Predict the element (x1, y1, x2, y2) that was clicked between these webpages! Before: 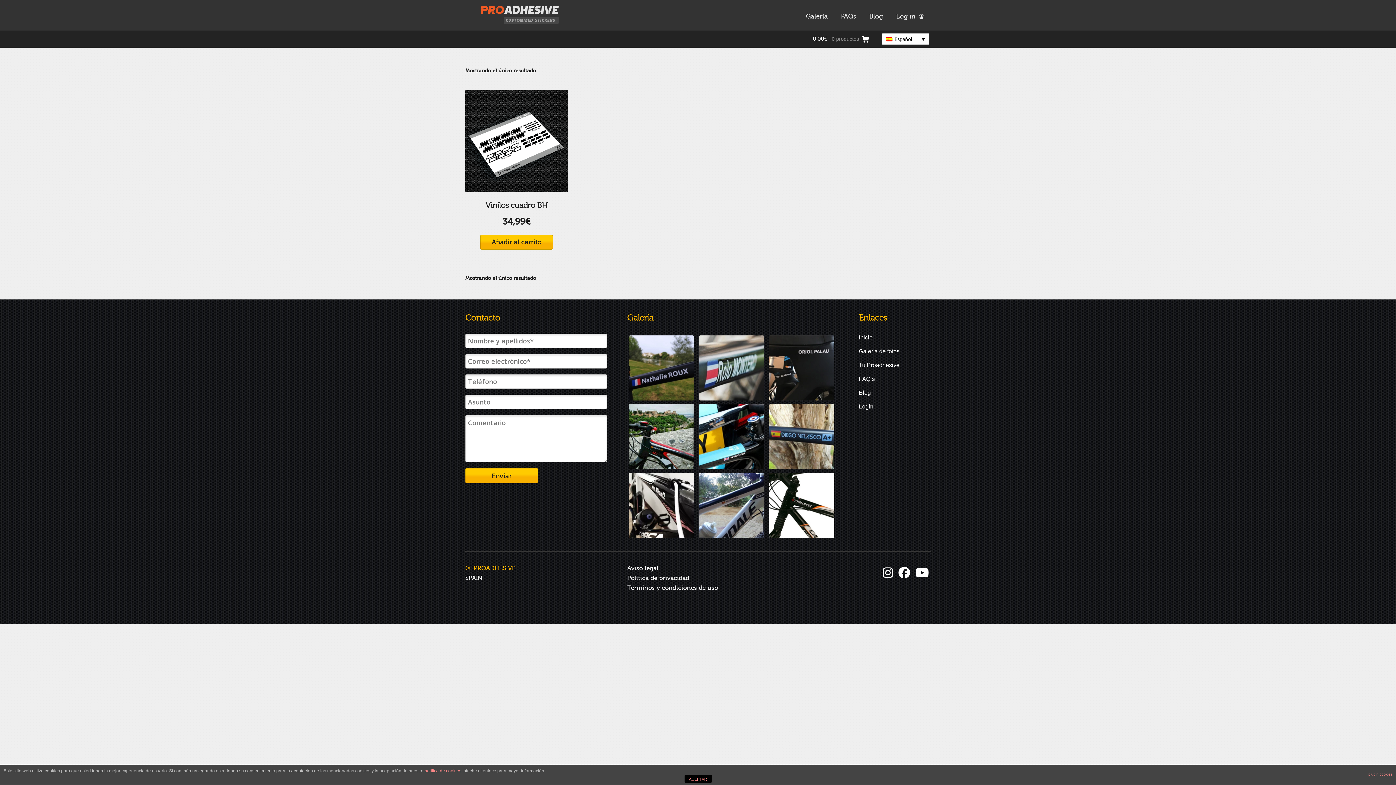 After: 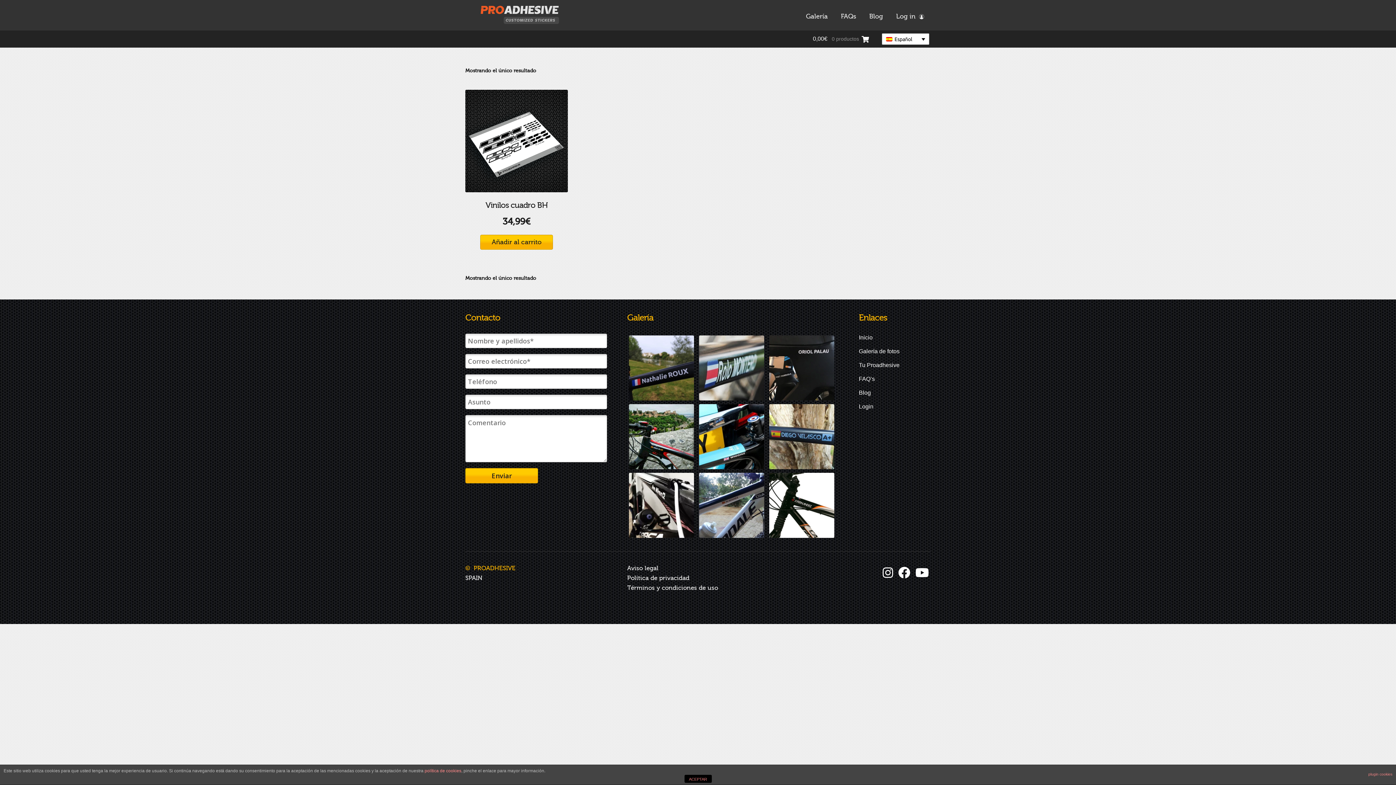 Action: bbox: (898, 563, 910, 582)